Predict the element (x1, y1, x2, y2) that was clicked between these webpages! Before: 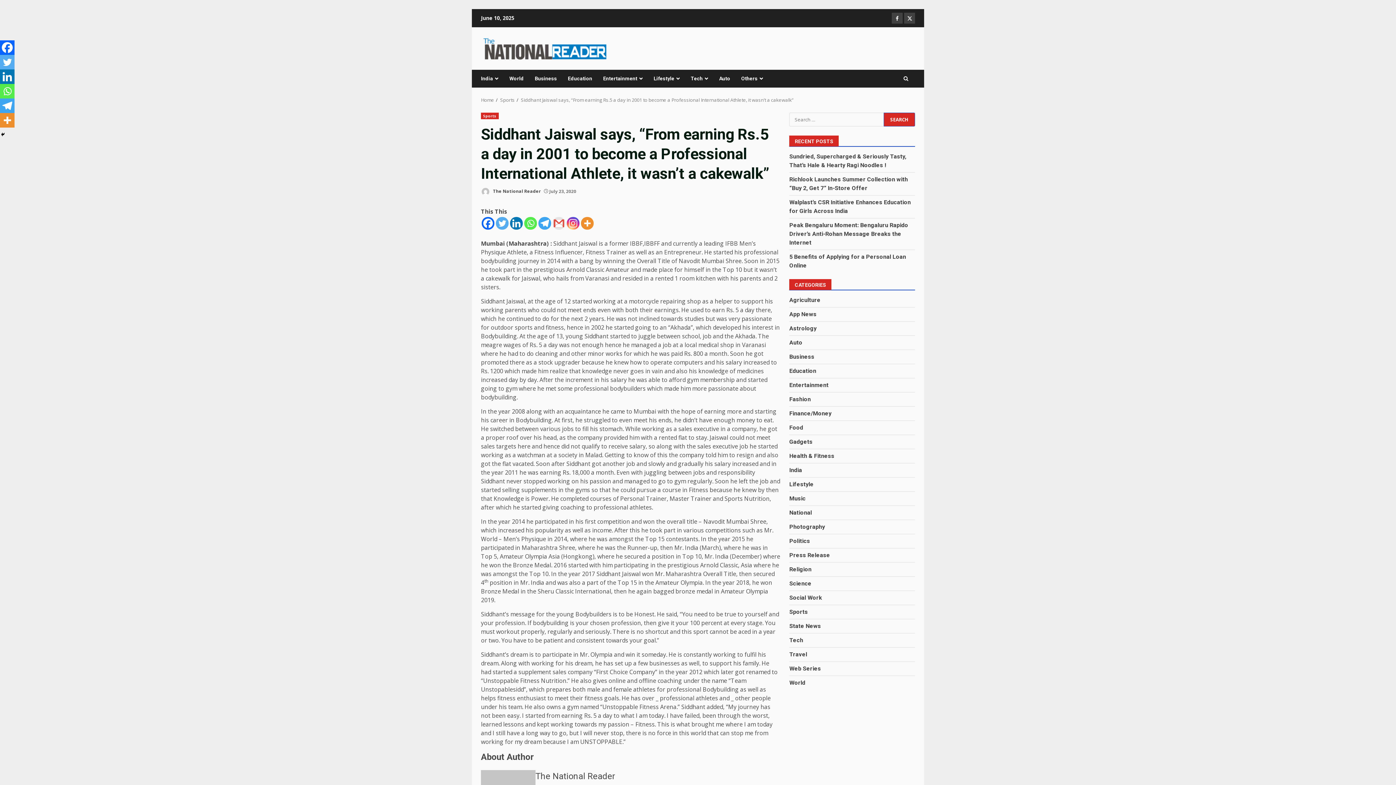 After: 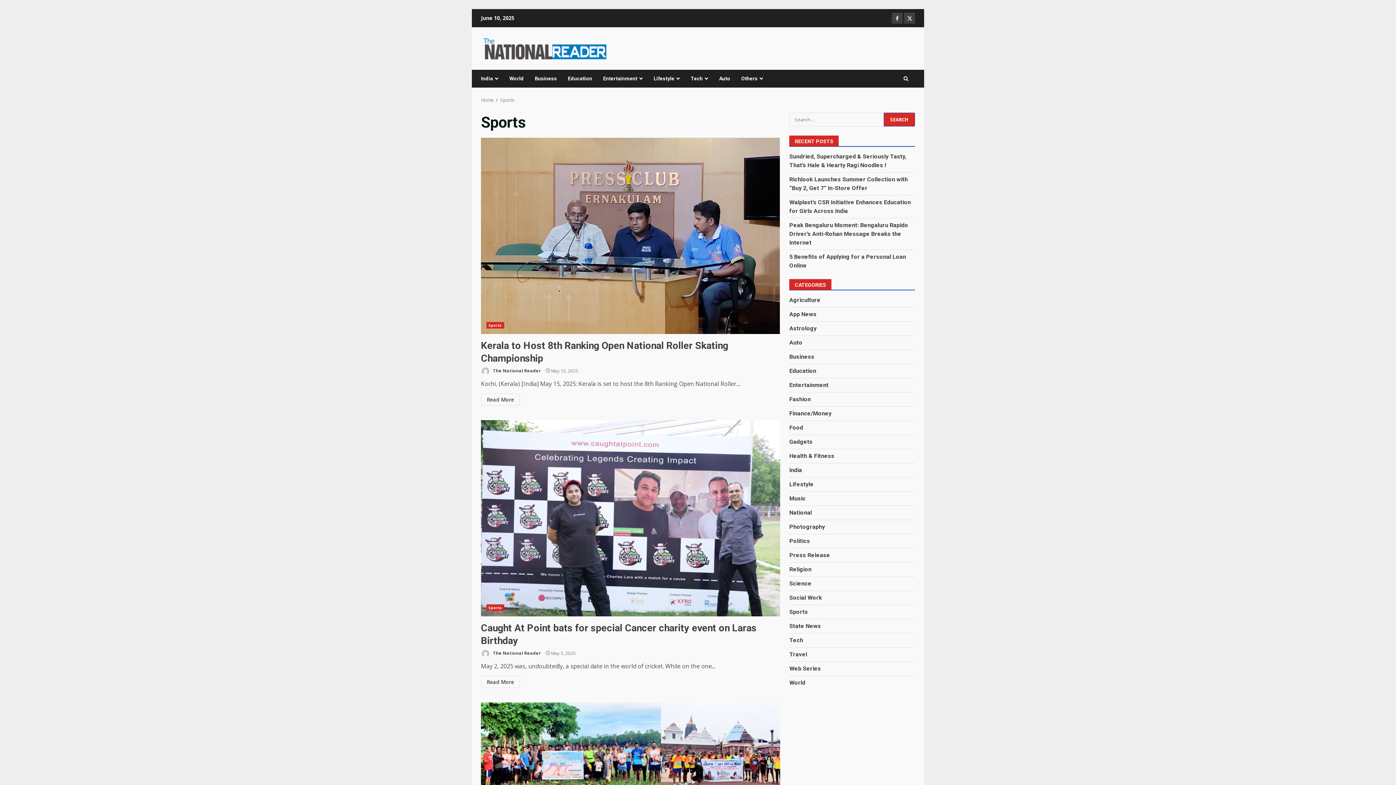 Action: bbox: (481, 112, 498, 119) label: Sports